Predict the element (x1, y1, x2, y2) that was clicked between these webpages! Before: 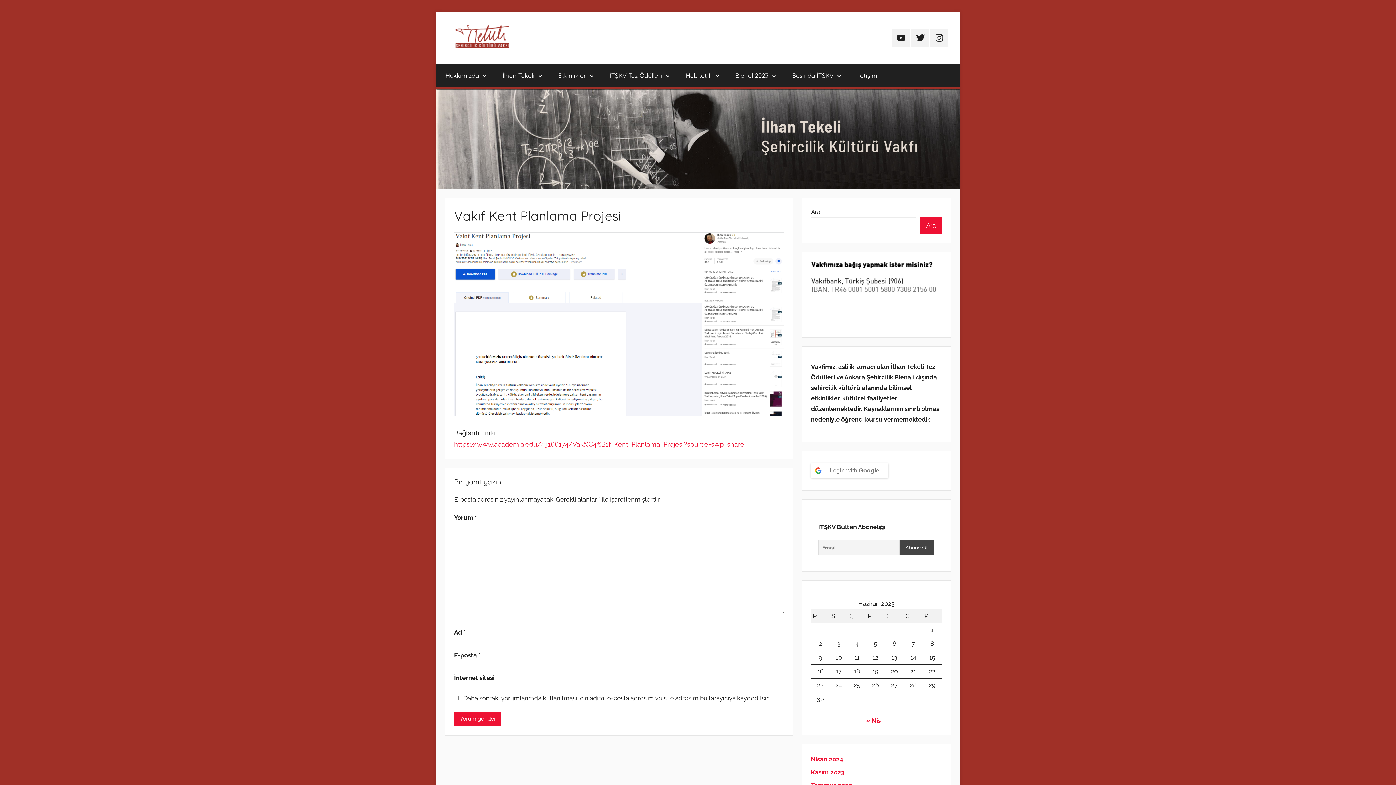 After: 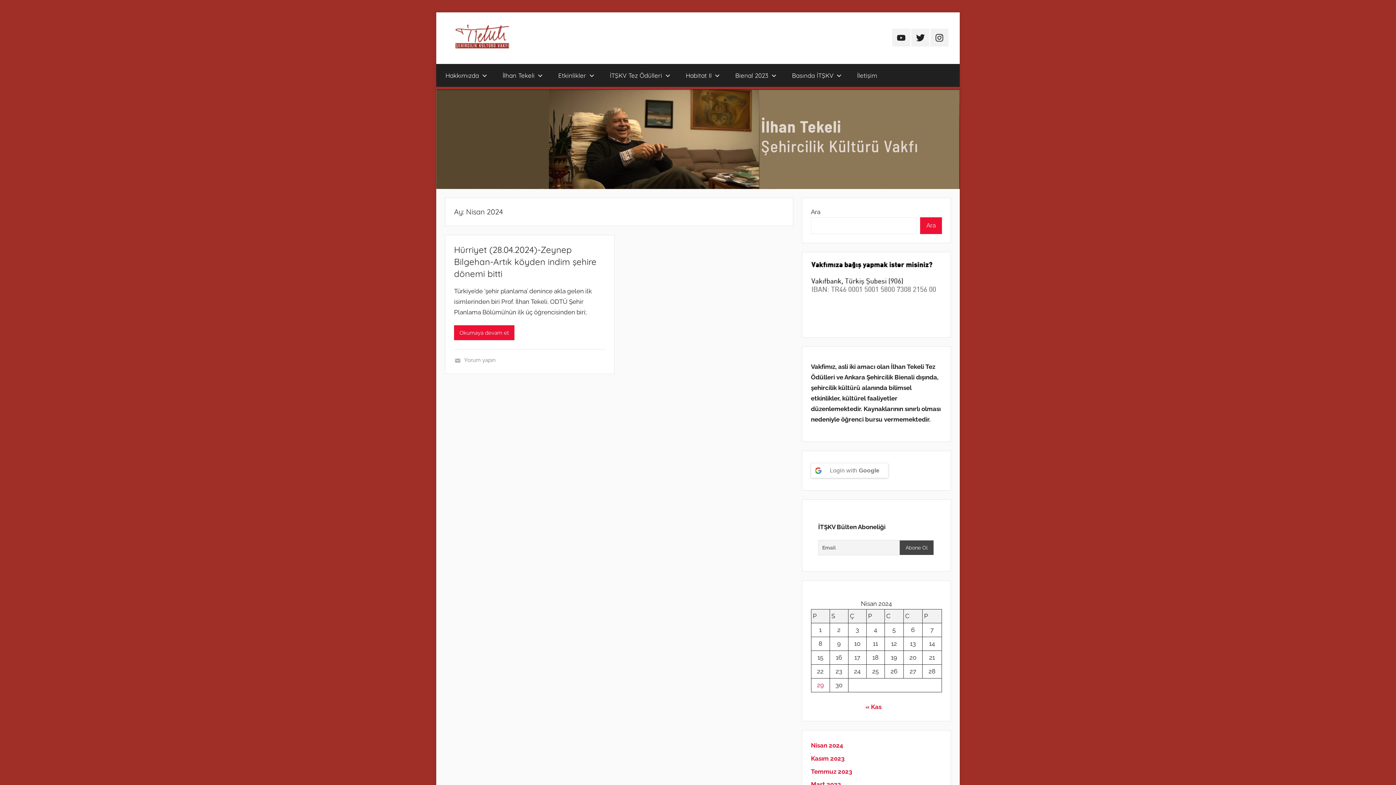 Action: bbox: (866, 717, 881, 724) label: « Nis